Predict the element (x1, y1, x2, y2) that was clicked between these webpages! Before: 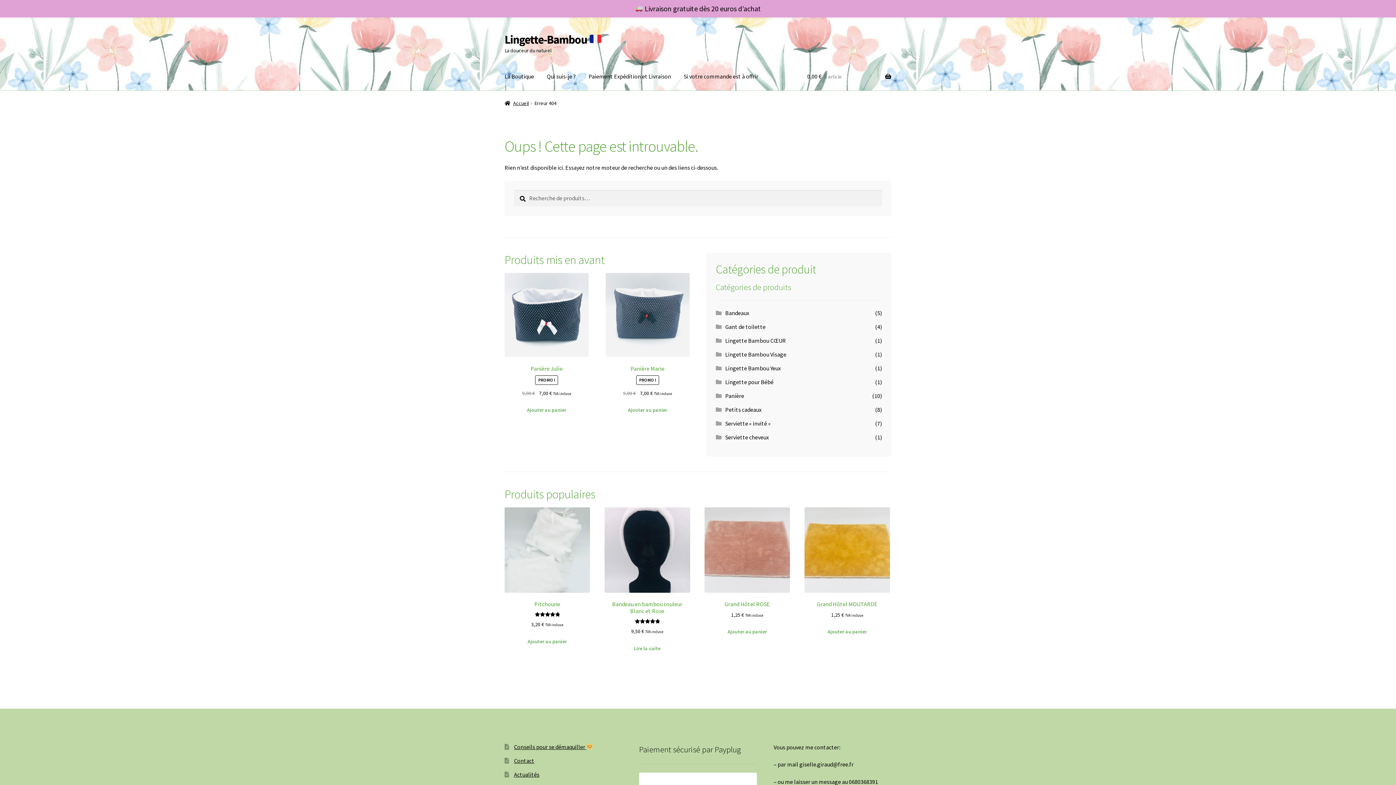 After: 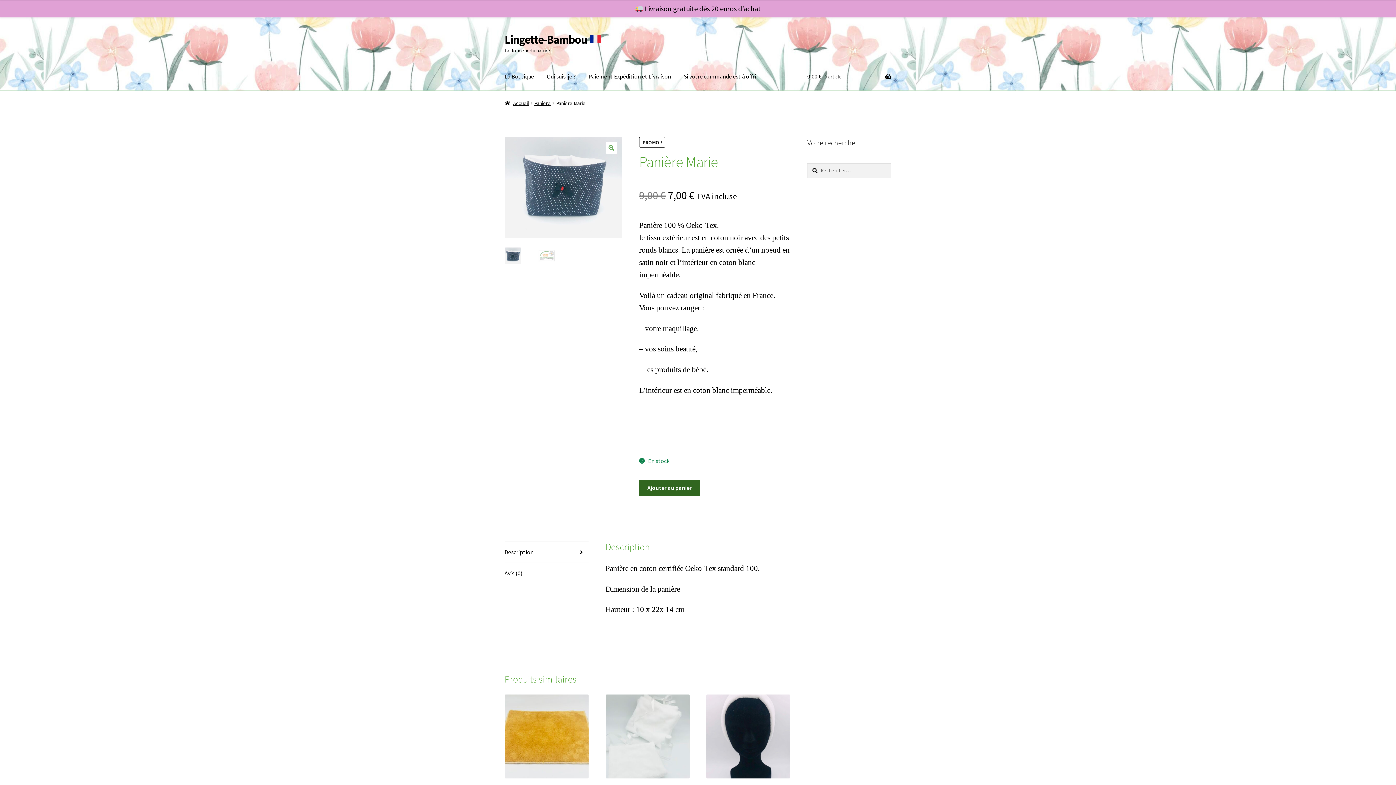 Action: bbox: (605, 273, 689, 397) label: Panière Marie
PROMO !
9,00 € 
Le prix initial était : 9,00 €.
7,00 €
Le prix actuel est : 7,00 €.
 TVA incluse